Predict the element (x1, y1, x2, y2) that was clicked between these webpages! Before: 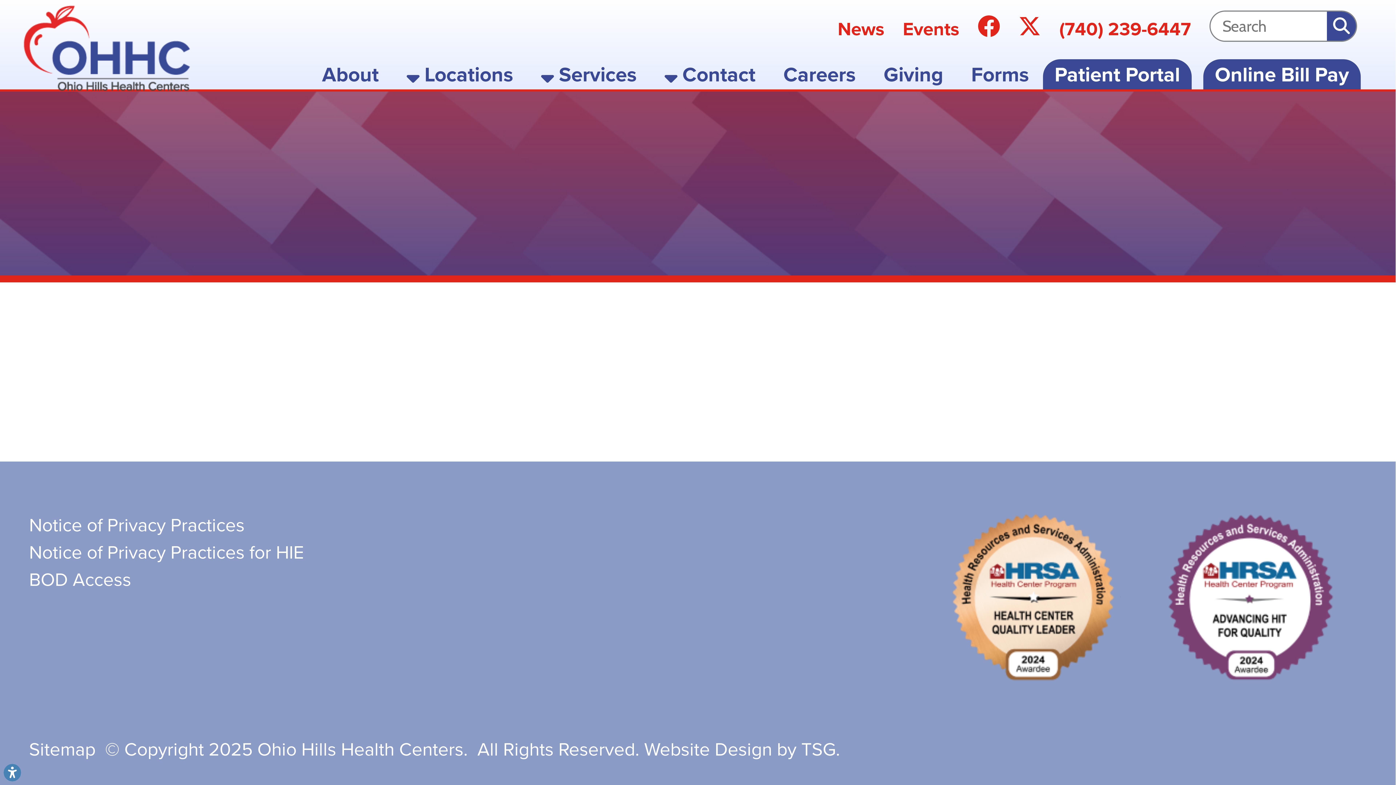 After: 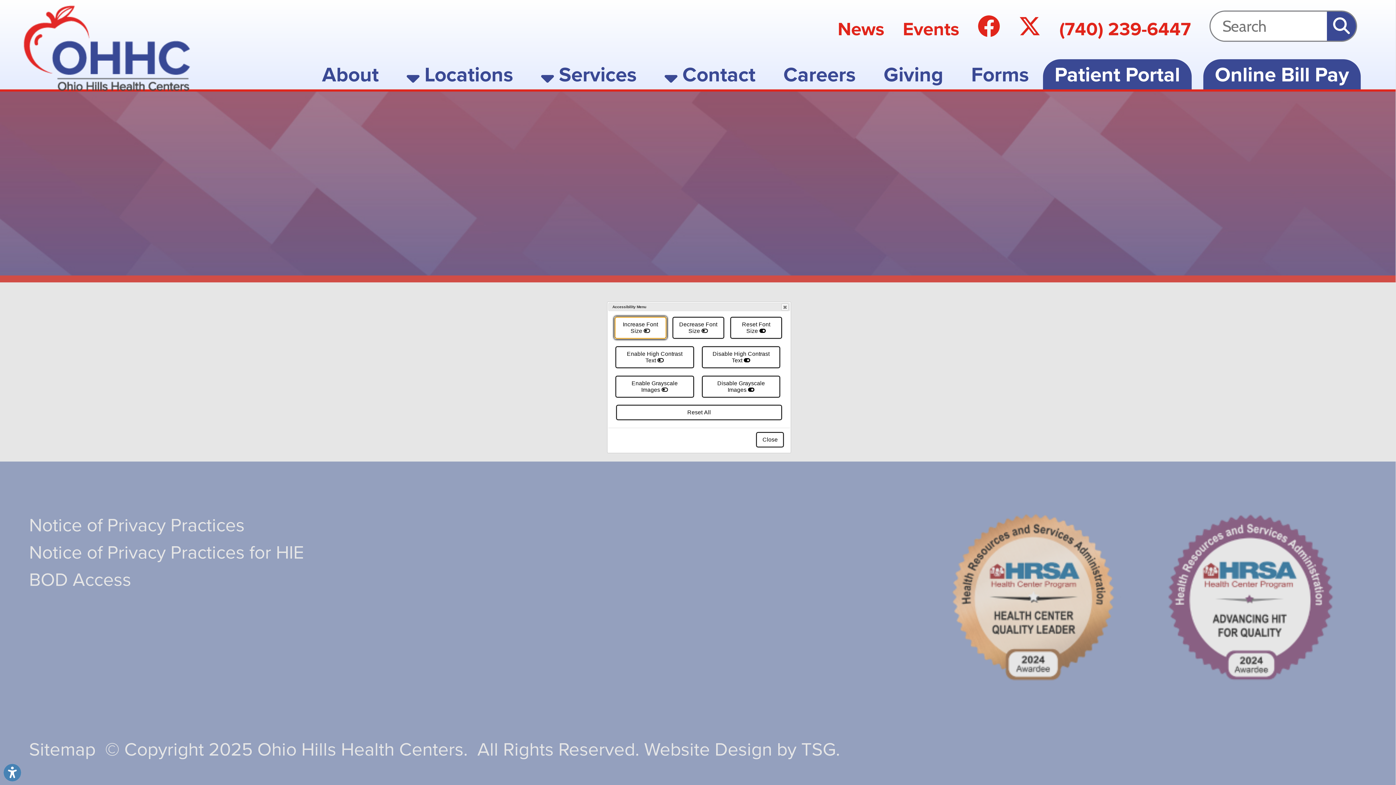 Action: label: Link to Open Visually Impaired Settings bbox: (3, 764, 21, 781)